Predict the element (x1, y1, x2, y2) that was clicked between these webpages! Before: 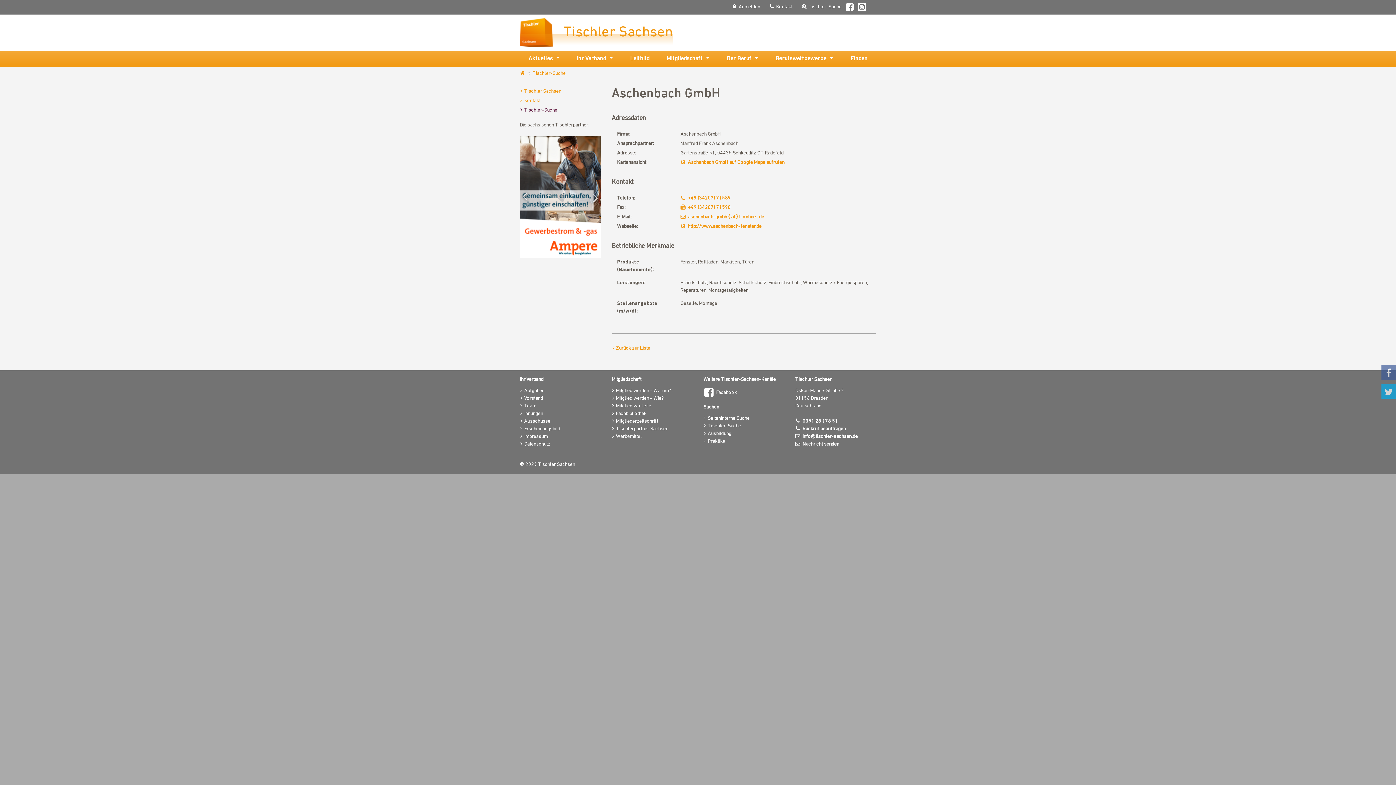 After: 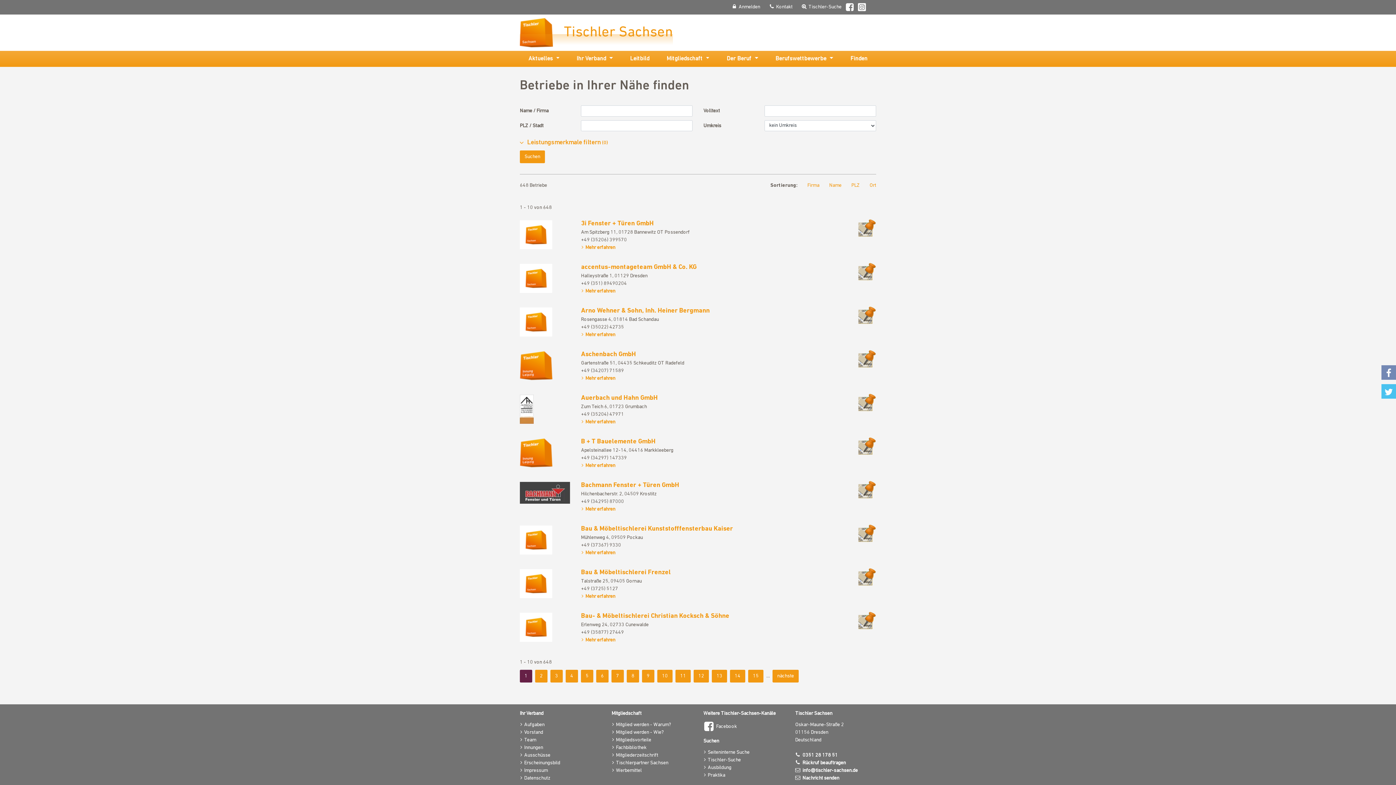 Action: bbox: (703, 422, 741, 430) label: Tischler-Suche